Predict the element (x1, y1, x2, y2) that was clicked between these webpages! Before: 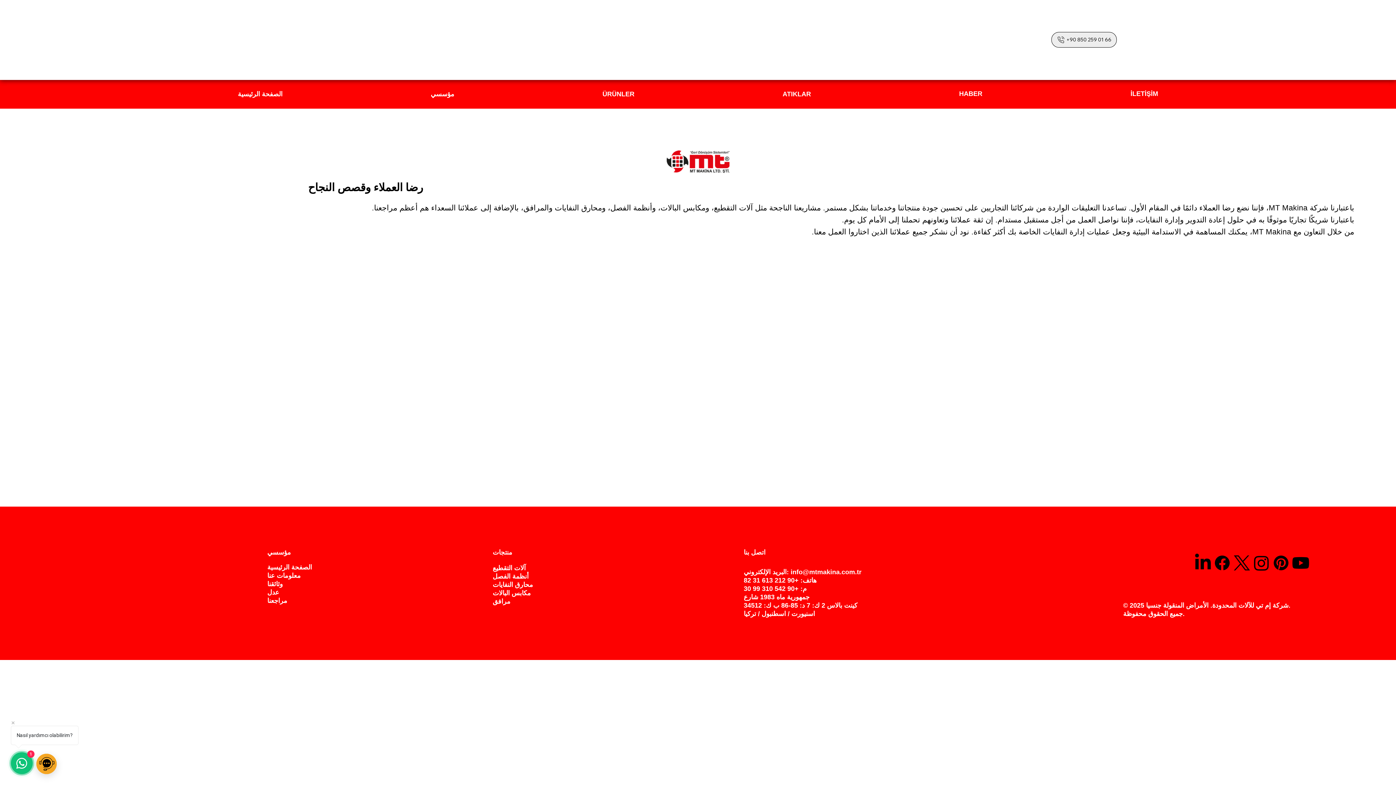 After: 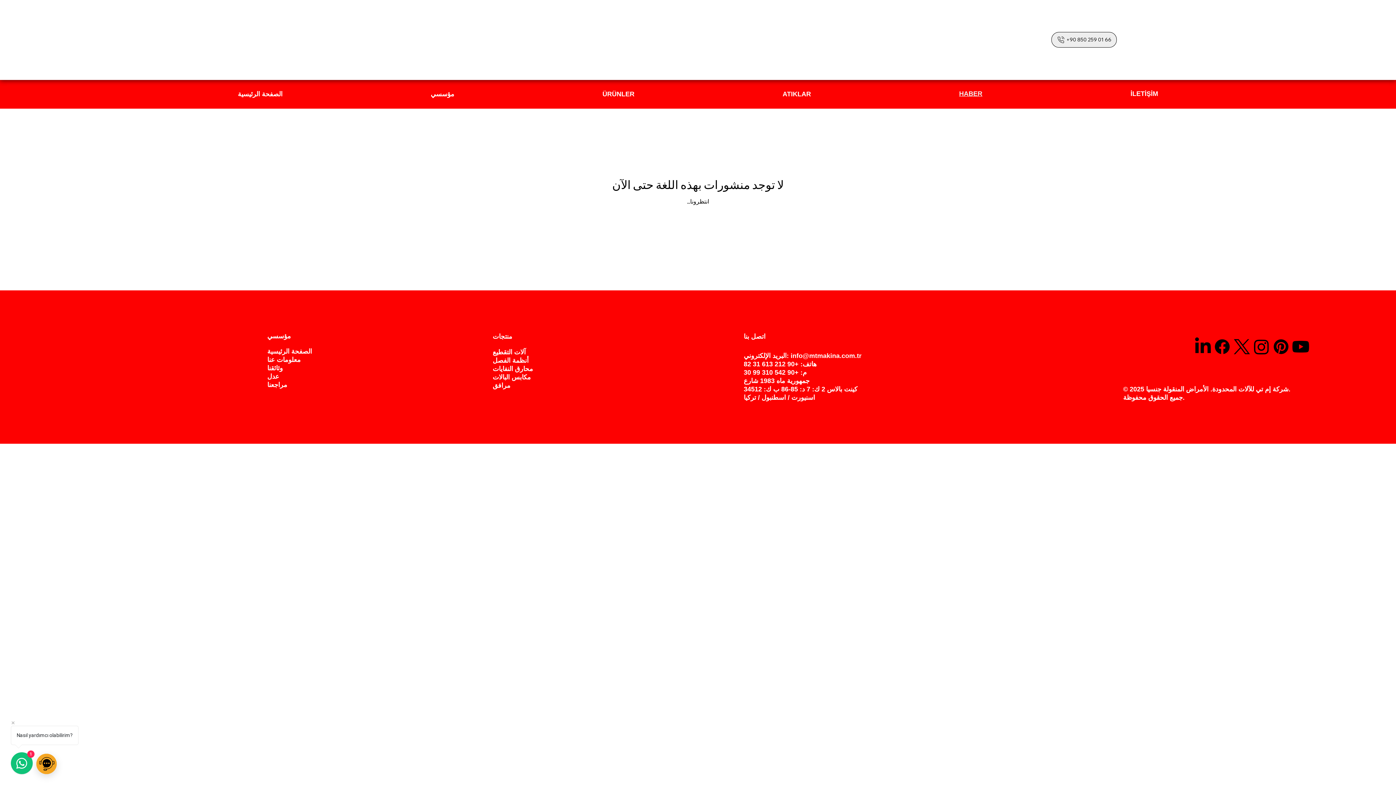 Action: bbox: (887, 86, 1054, 101) label: HABER